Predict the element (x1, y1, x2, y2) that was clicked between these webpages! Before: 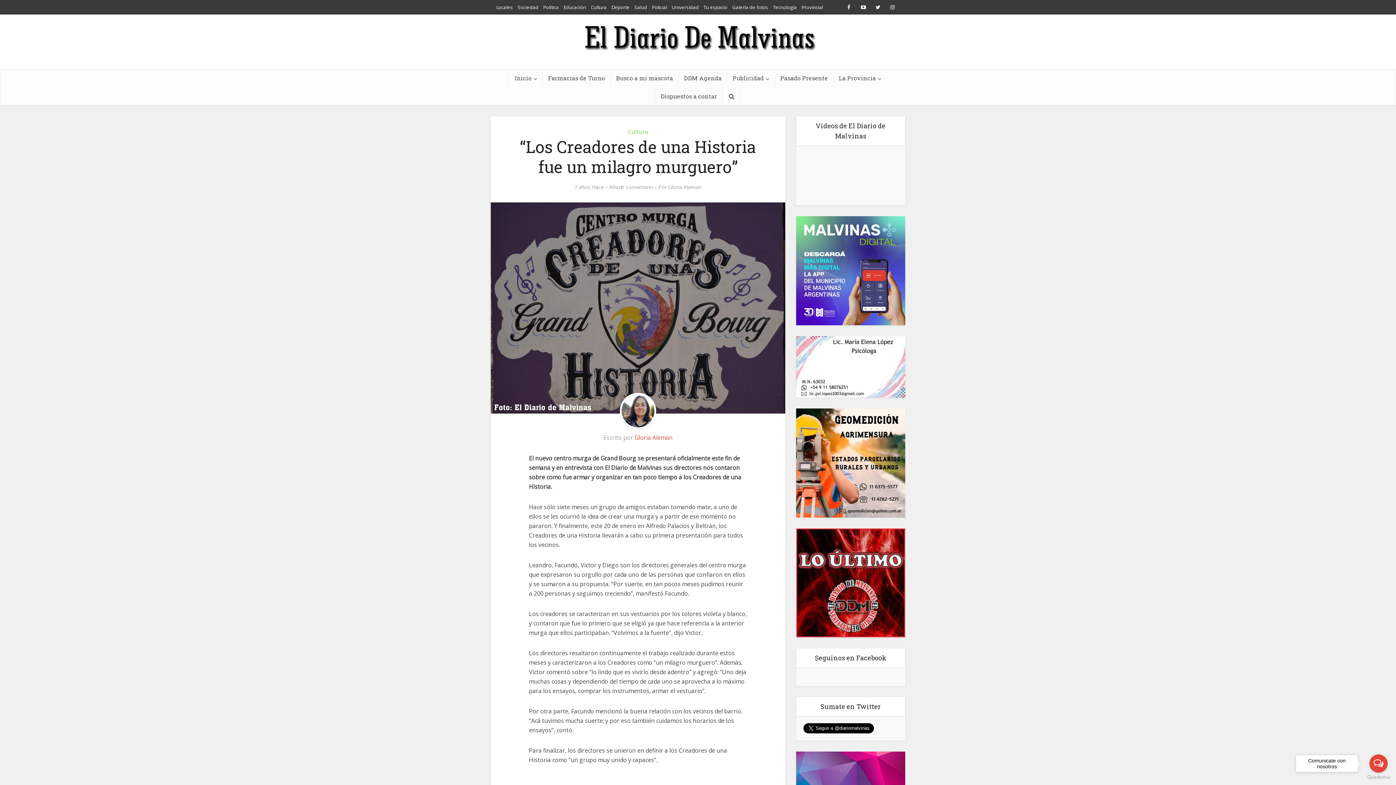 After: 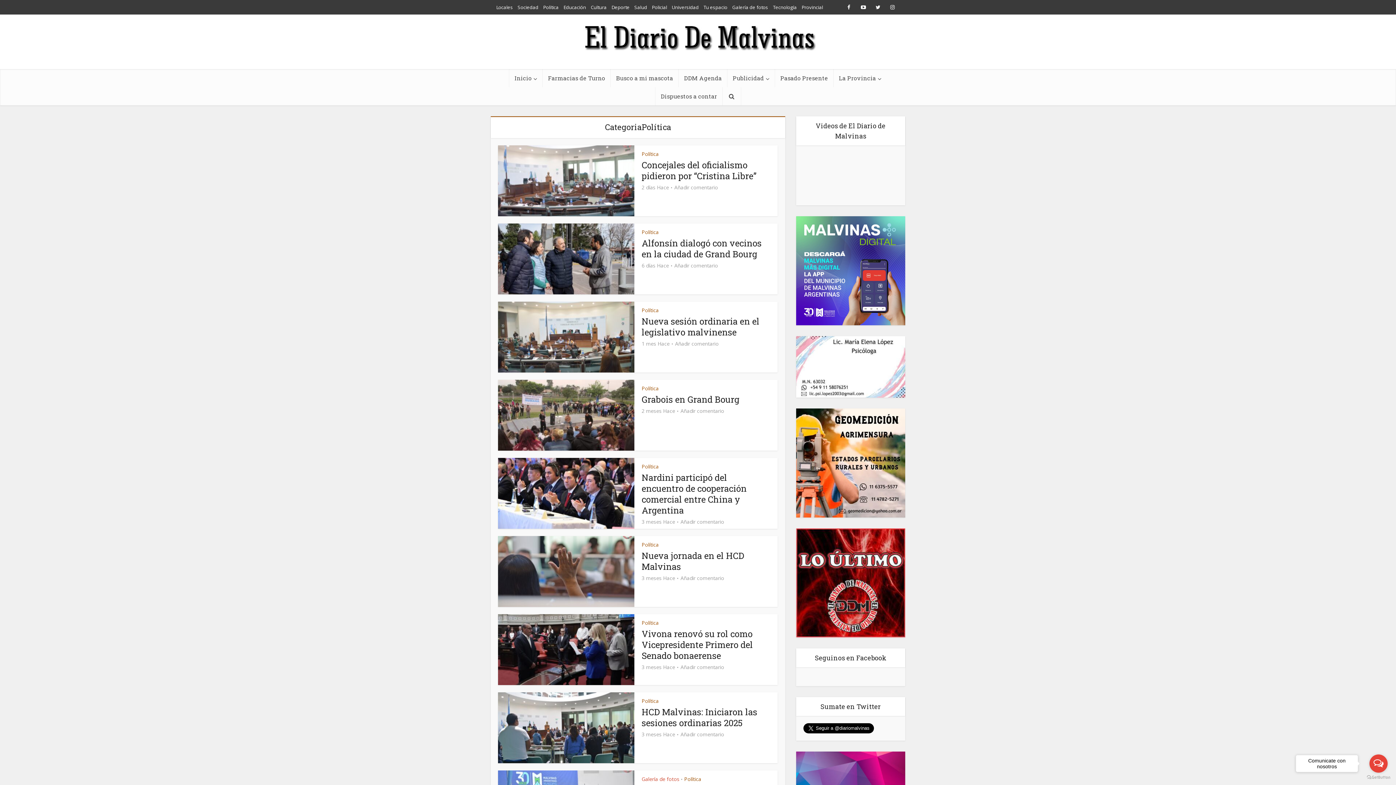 Action: bbox: (543, 4, 558, 10) label: Política